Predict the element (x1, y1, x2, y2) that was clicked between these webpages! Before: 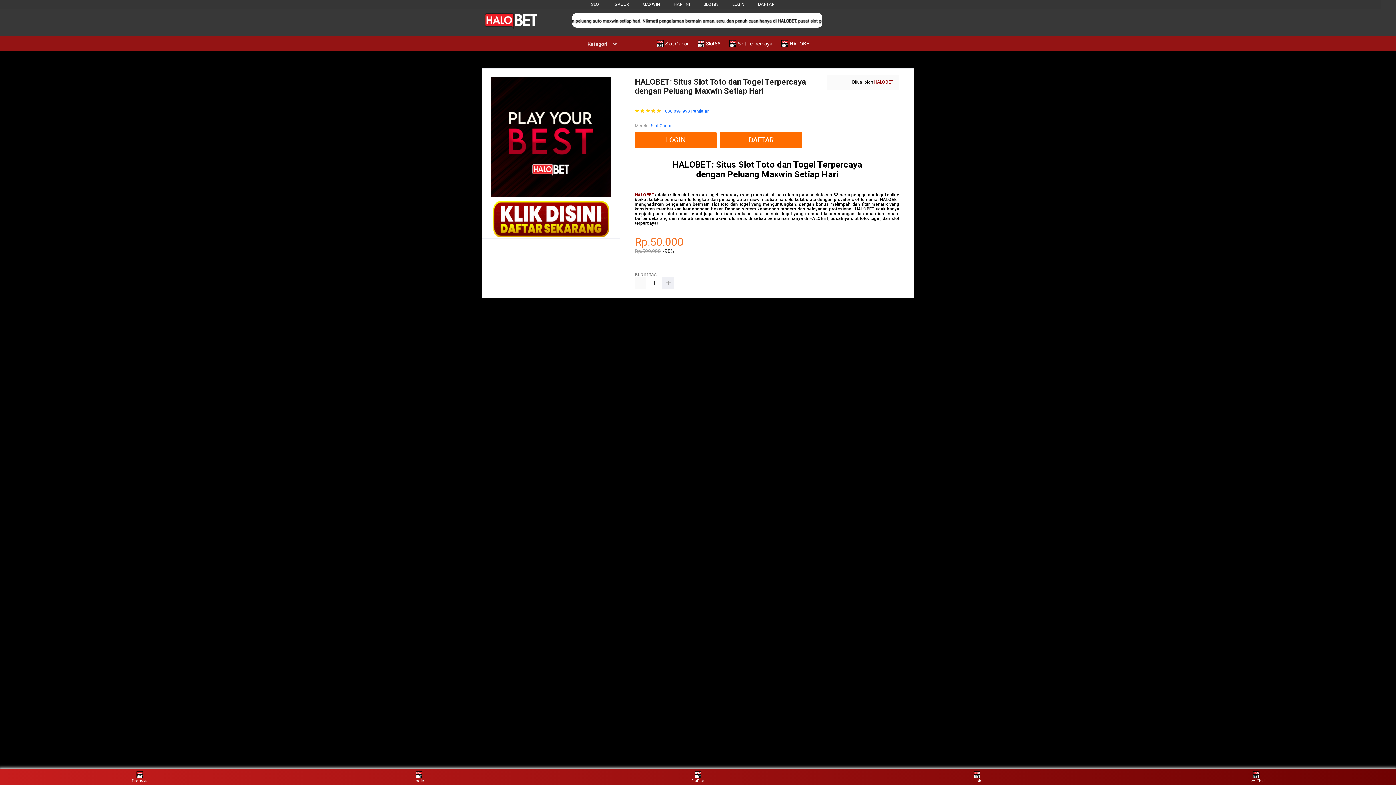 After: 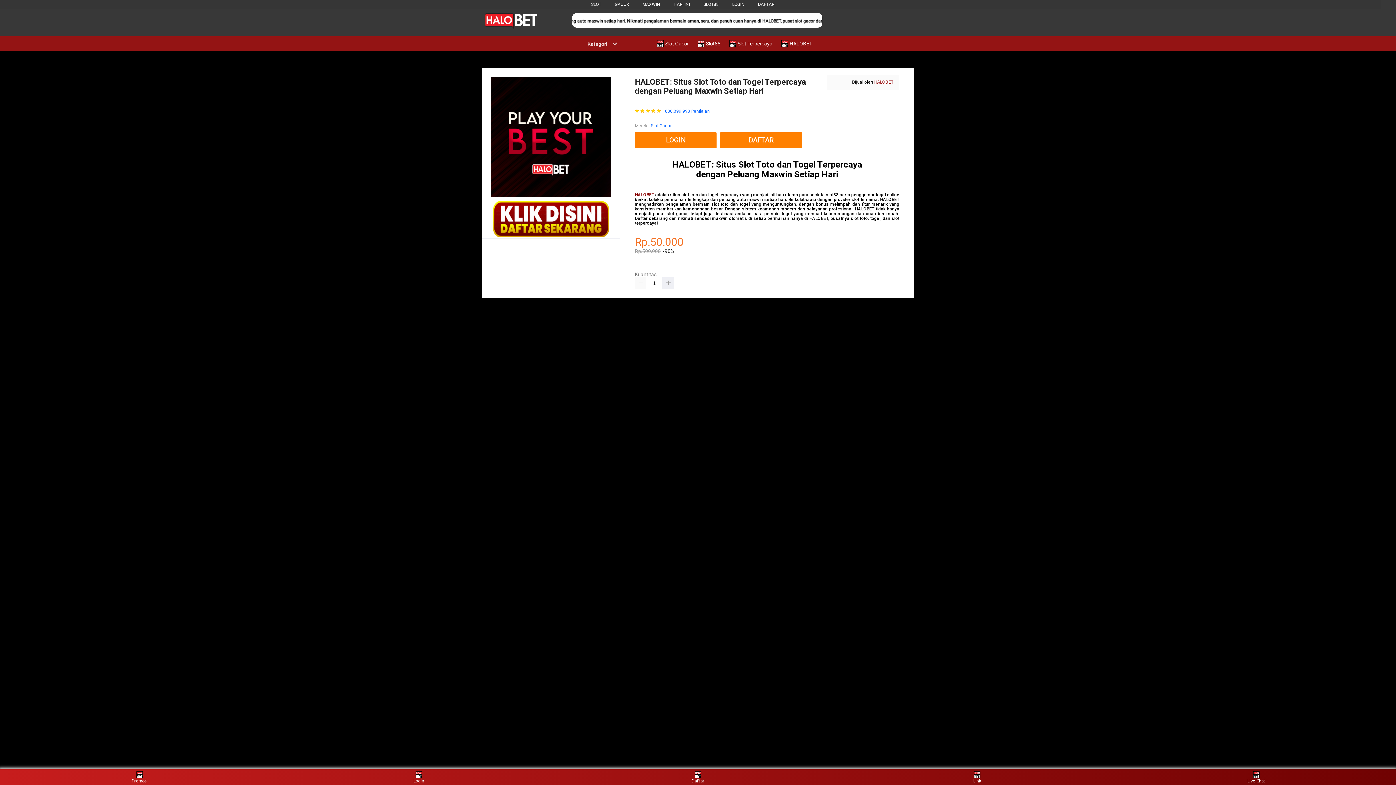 Action: bbox: (729, 36, 776, 50) label:  Slot Terpercaya